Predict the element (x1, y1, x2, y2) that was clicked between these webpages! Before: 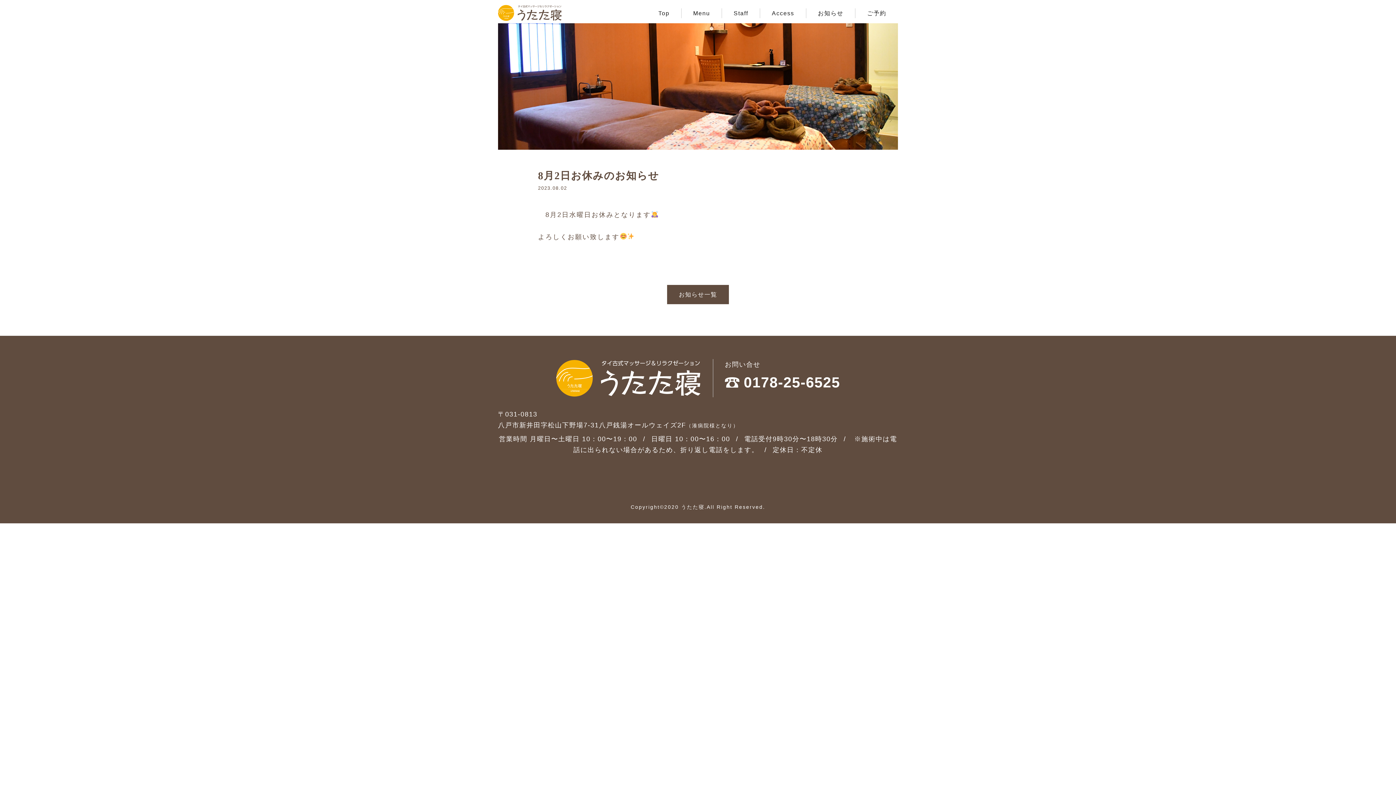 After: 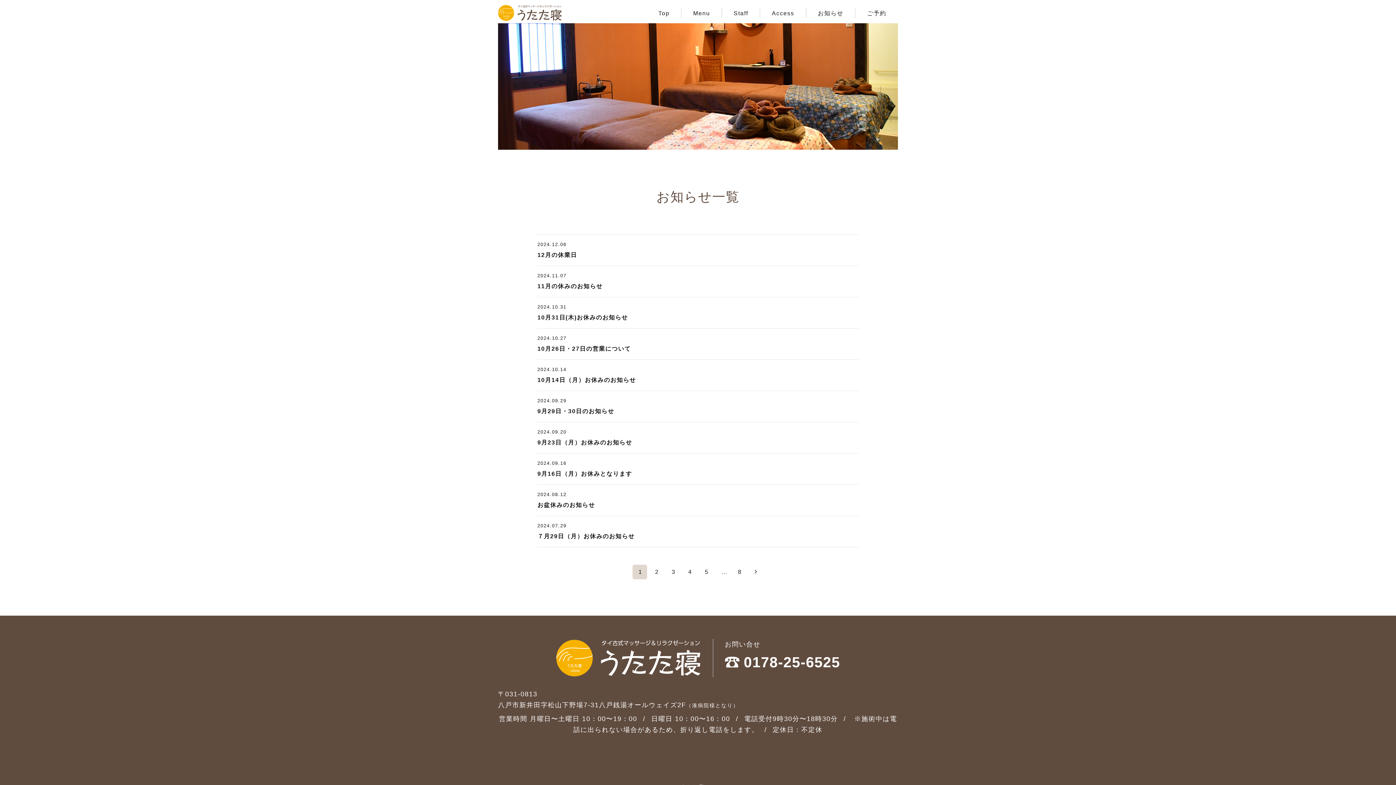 Action: bbox: (667, 285, 729, 304) label: お知らせ一覧